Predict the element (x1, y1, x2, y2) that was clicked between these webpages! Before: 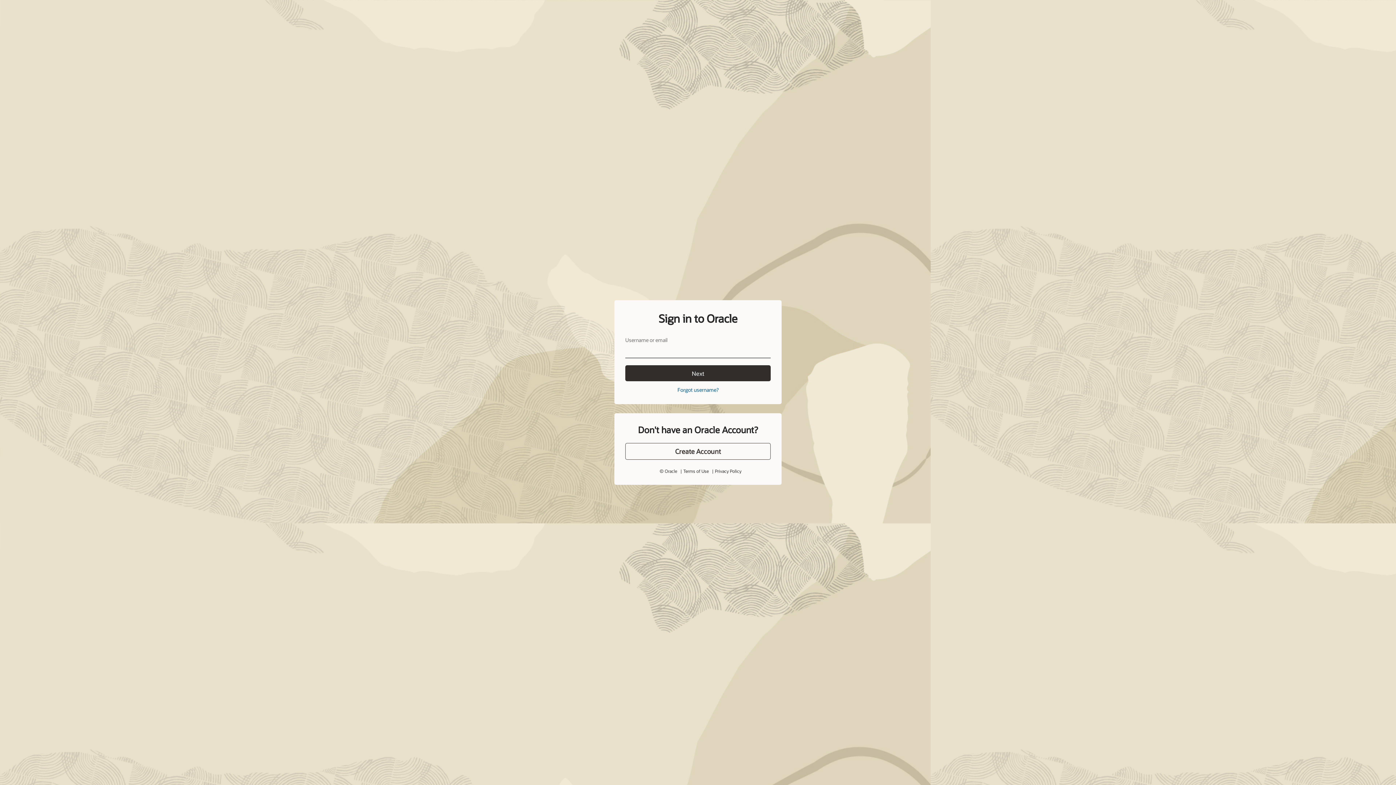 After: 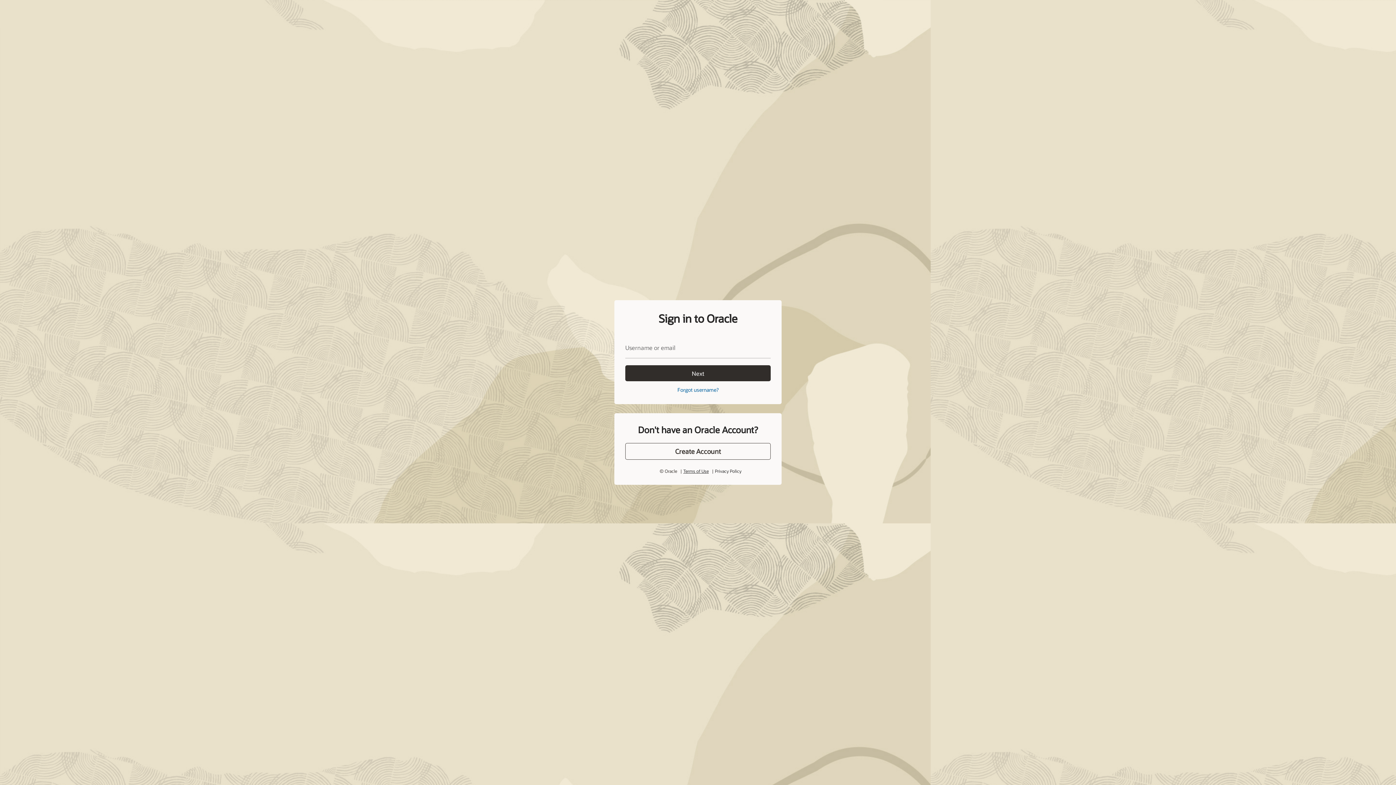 Action: bbox: (683, 468, 708, 474) label: Terms of Use